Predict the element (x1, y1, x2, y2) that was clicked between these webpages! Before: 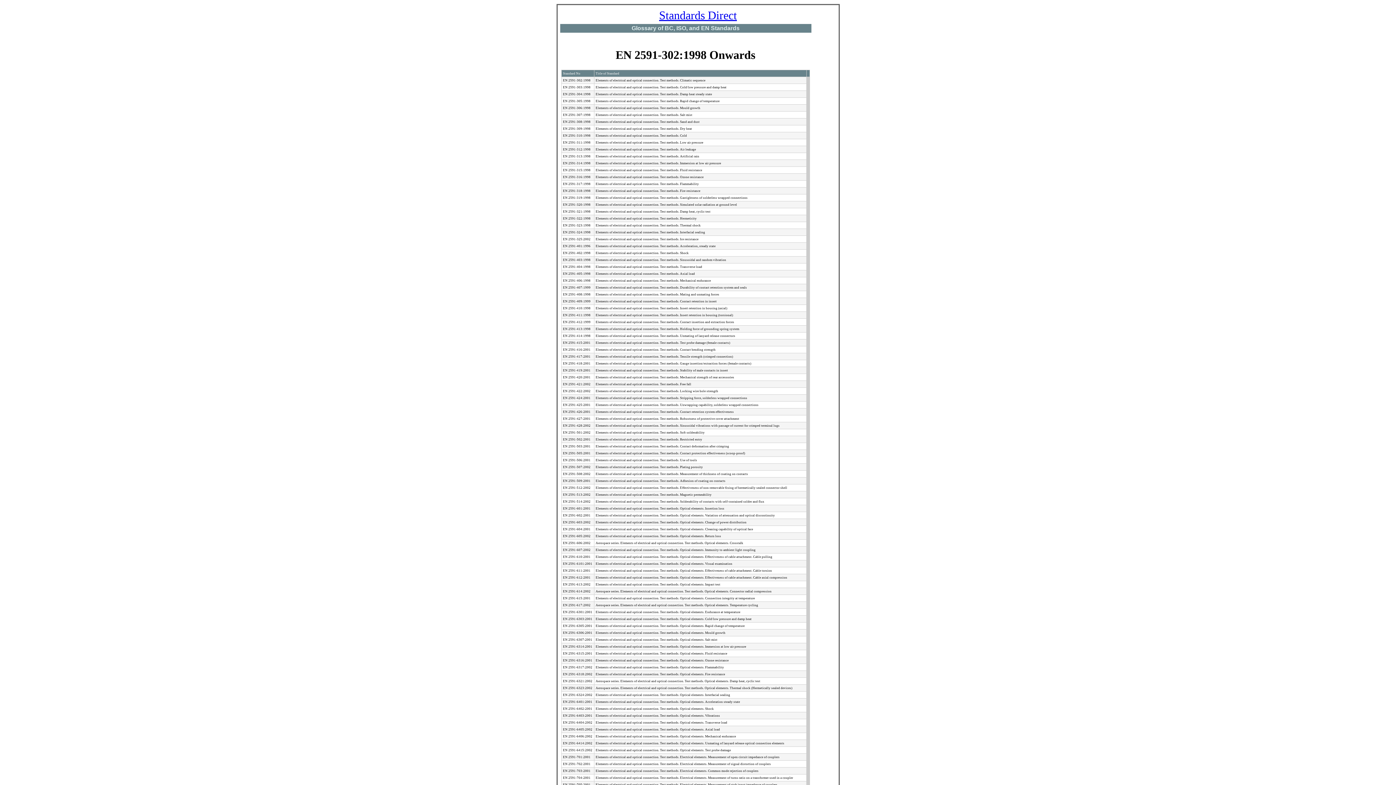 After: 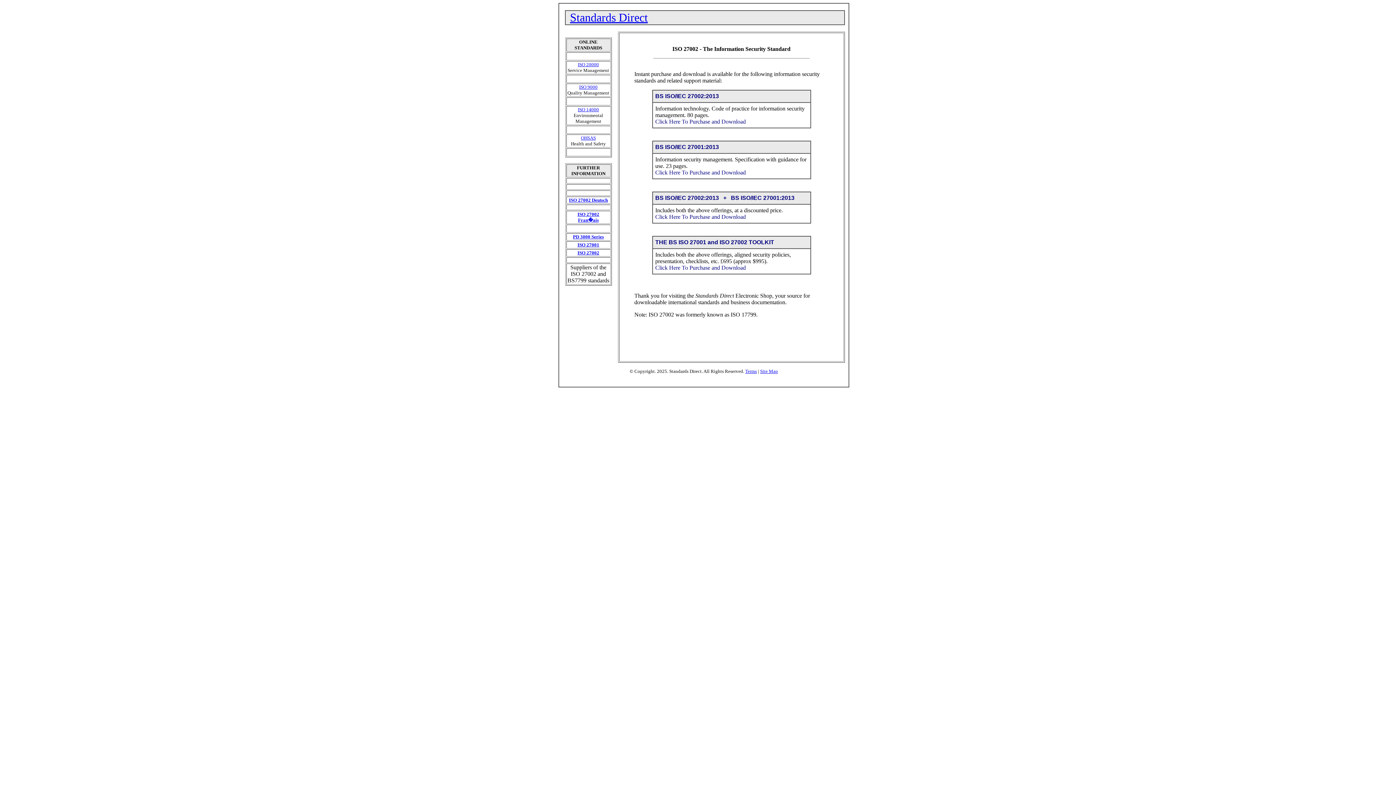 Action: bbox: (659, 8, 737, 21) label: Standards Direct